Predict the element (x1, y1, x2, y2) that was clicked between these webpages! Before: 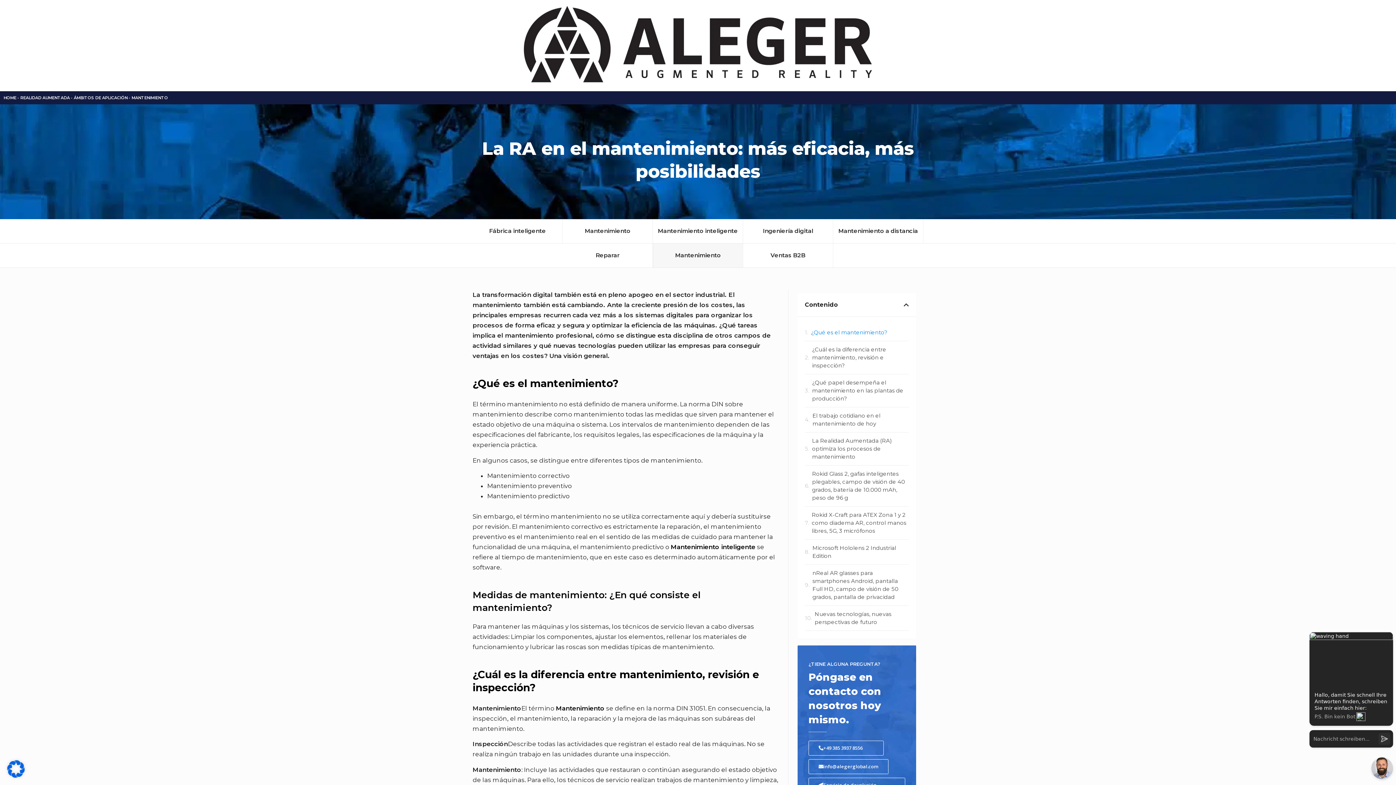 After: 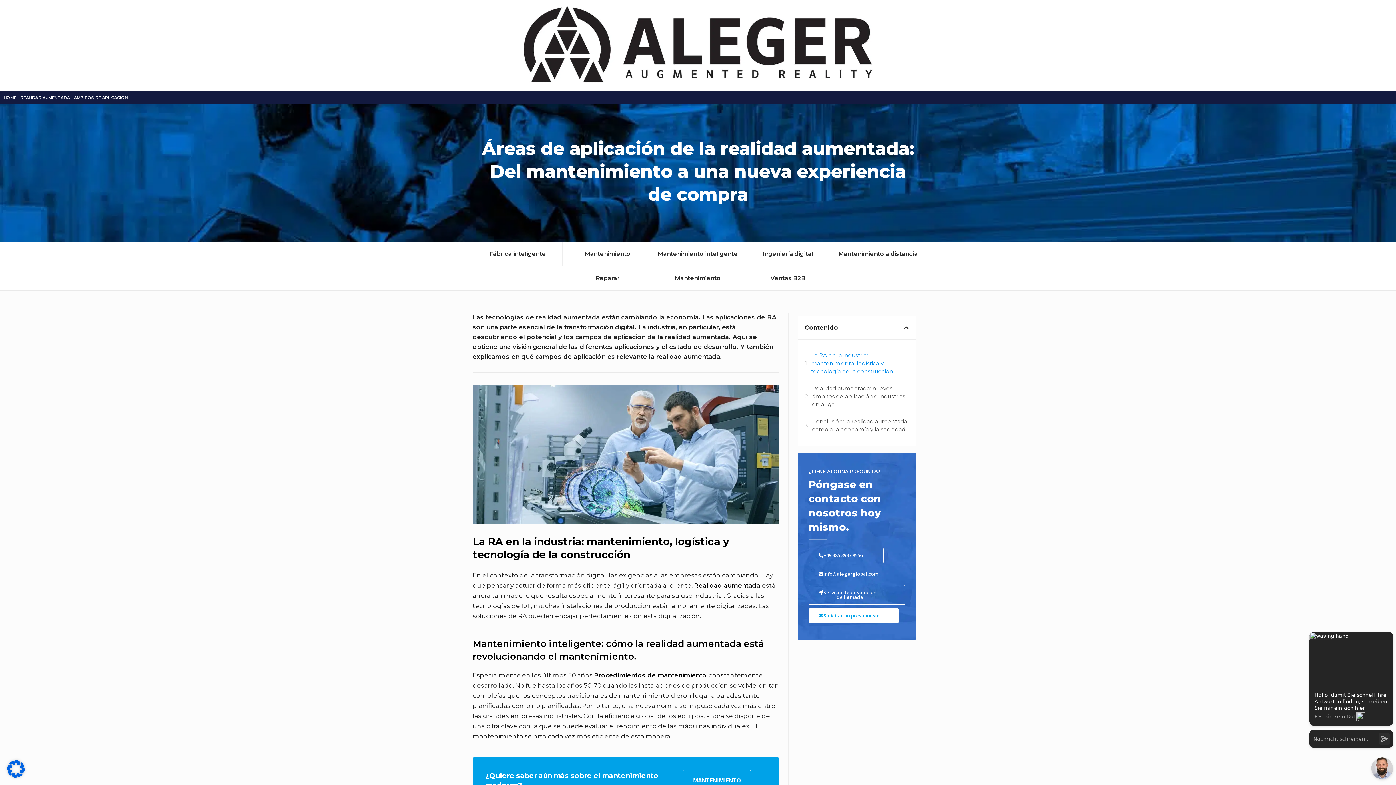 Action: bbox: (73, 95, 127, 100) label: ÁMBITOS DE APLICACIÓN